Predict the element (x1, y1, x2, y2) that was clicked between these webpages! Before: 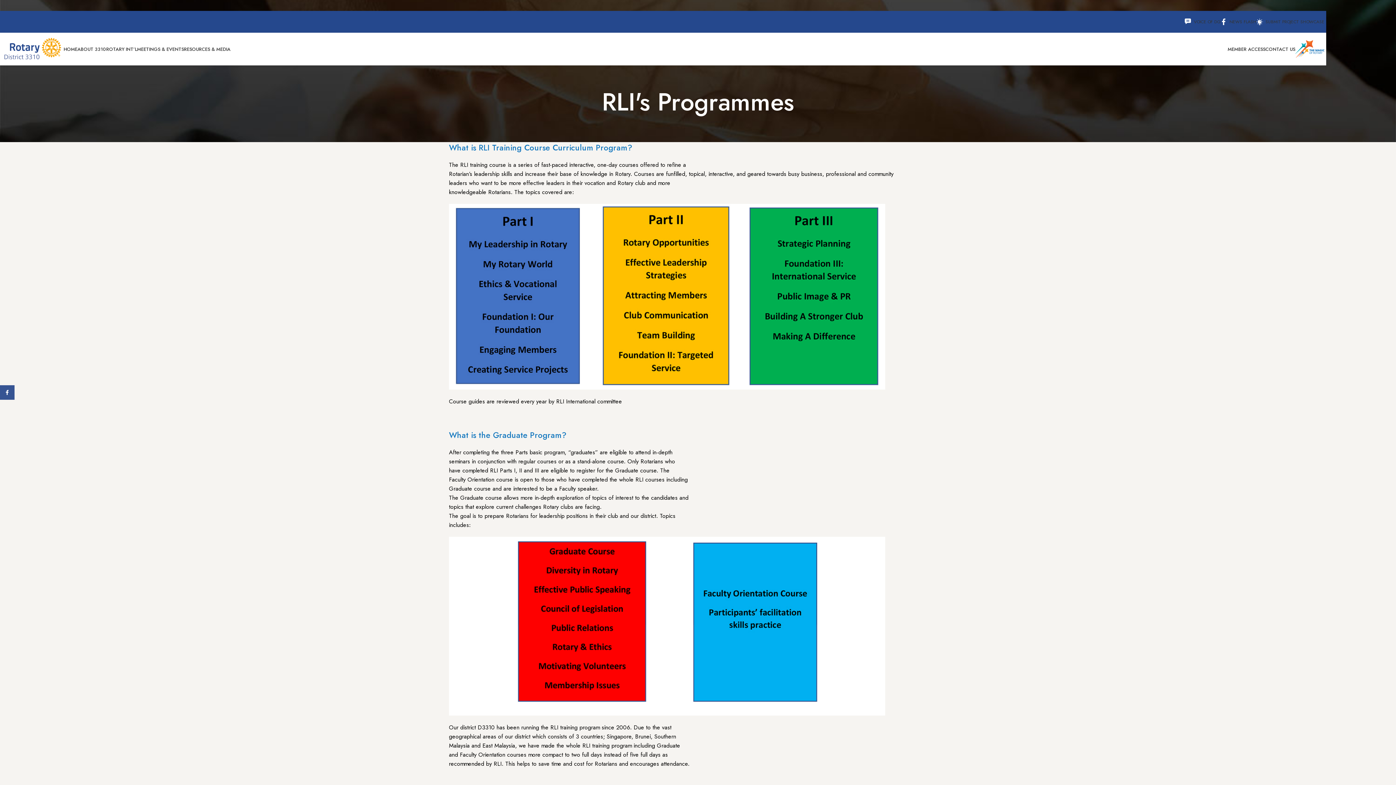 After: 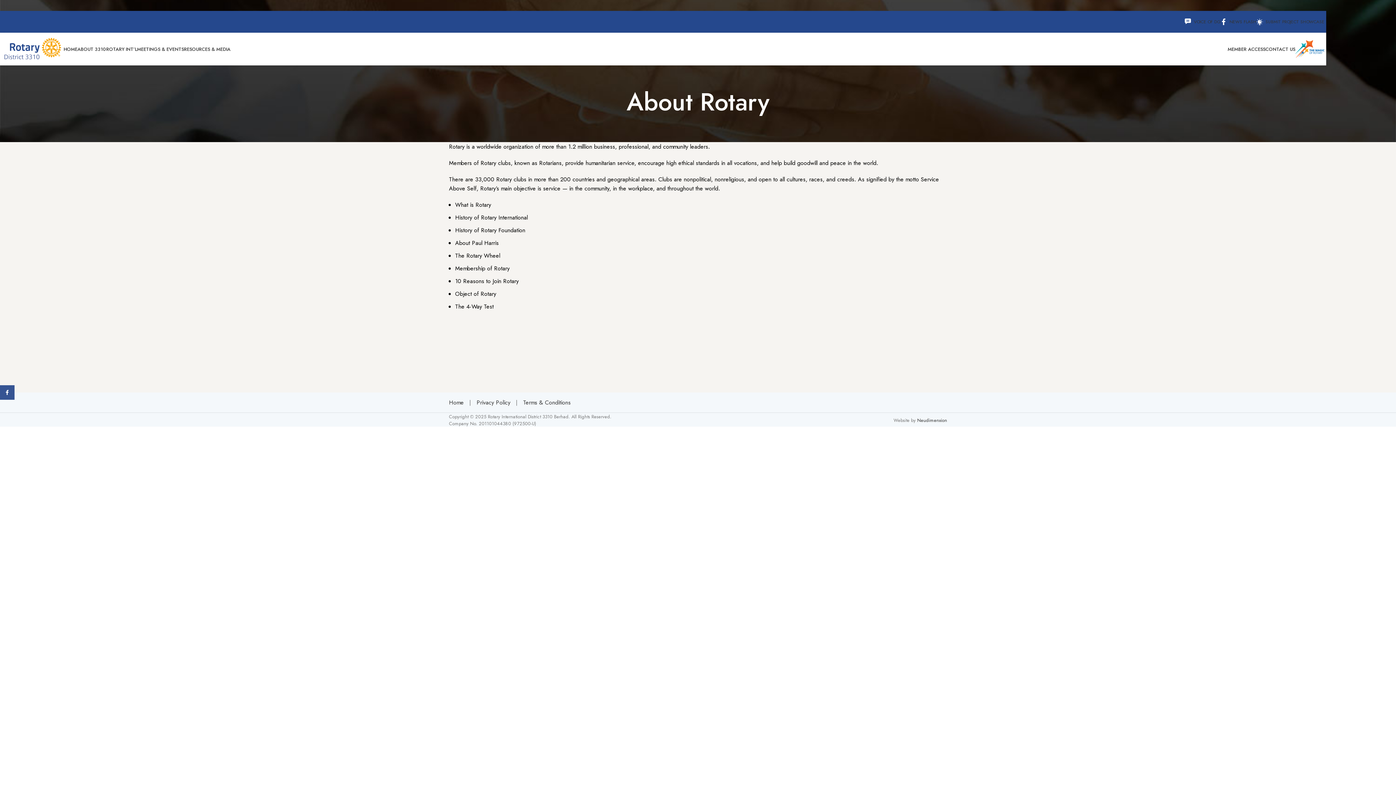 Action: label: ROTARY INT’L bbox: (106, 41, 137, 56)